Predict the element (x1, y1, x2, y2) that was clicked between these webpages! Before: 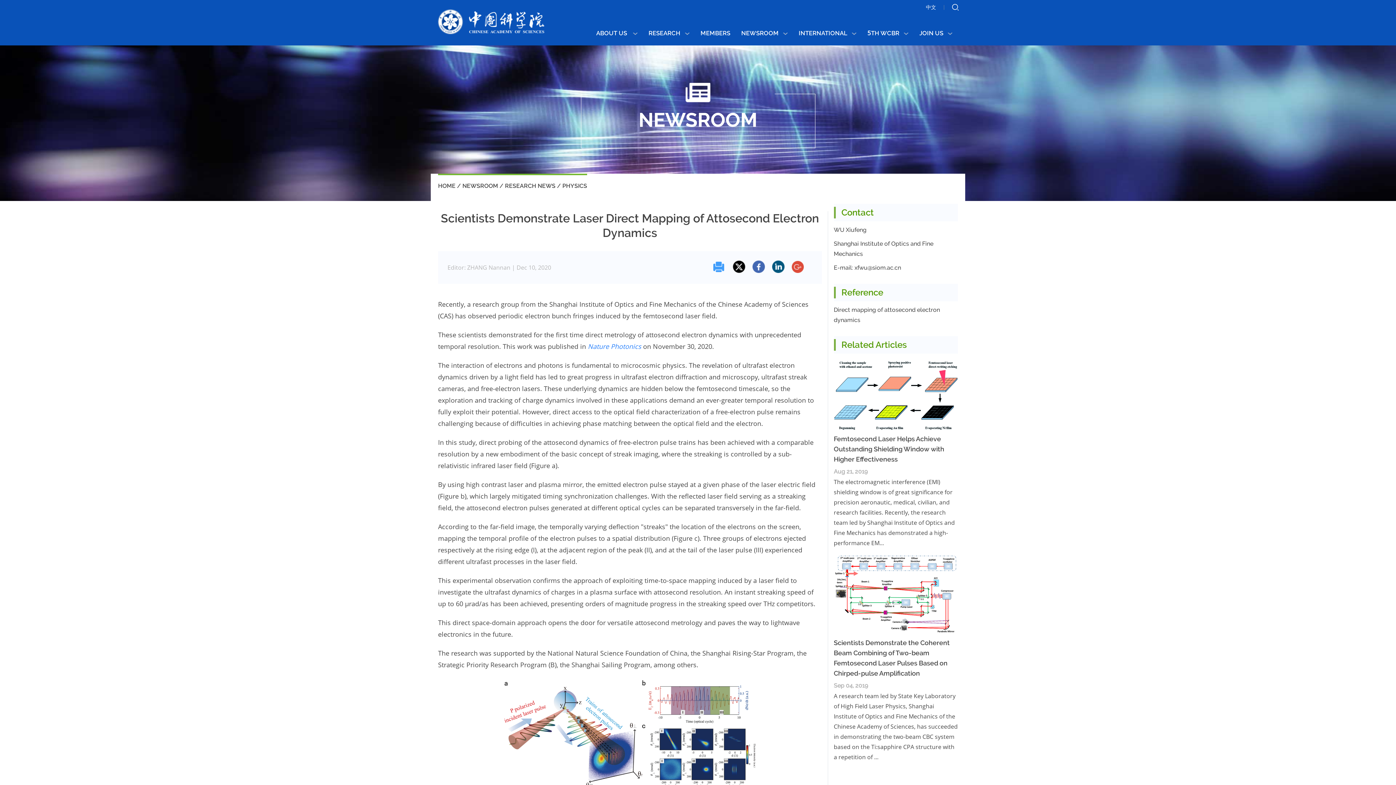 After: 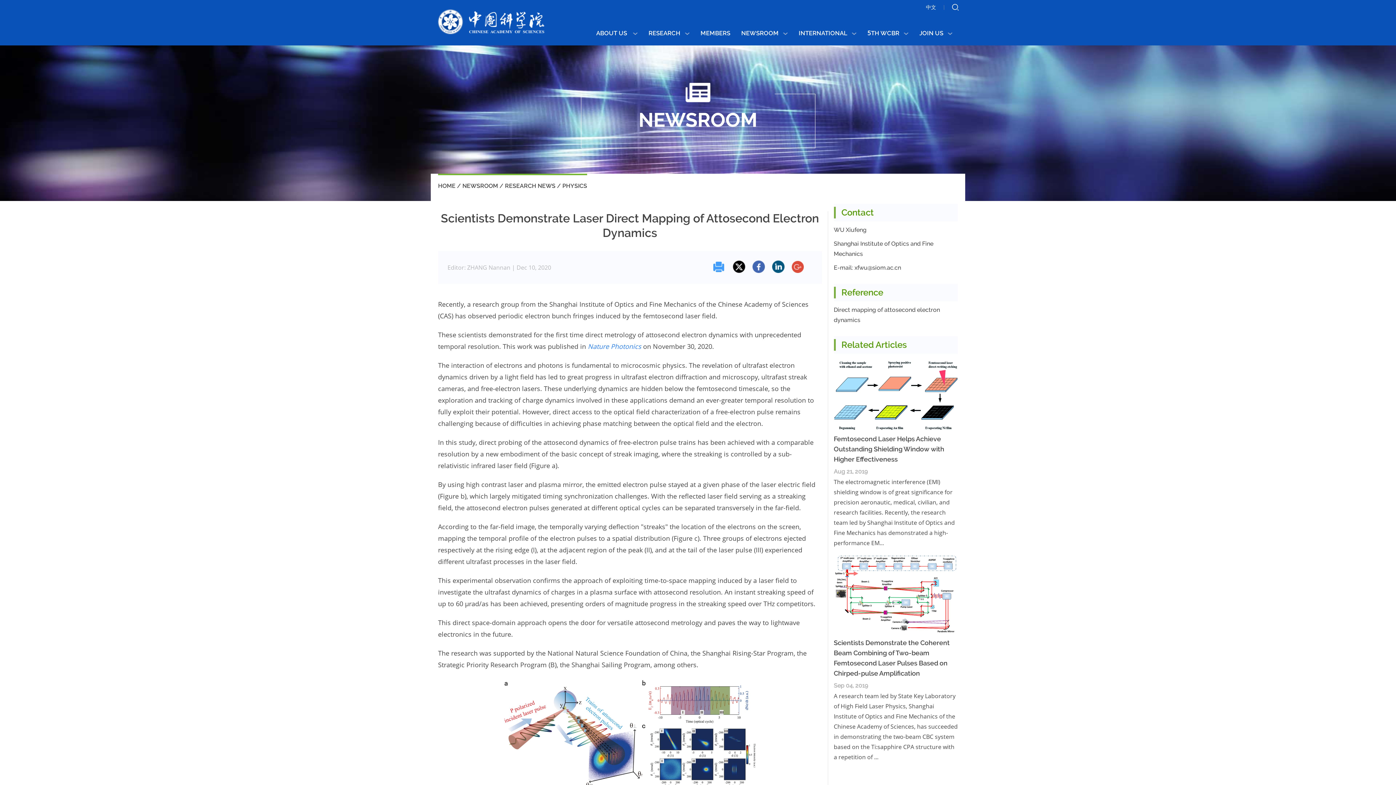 Action: bbox: (788, 267, 806, 274)